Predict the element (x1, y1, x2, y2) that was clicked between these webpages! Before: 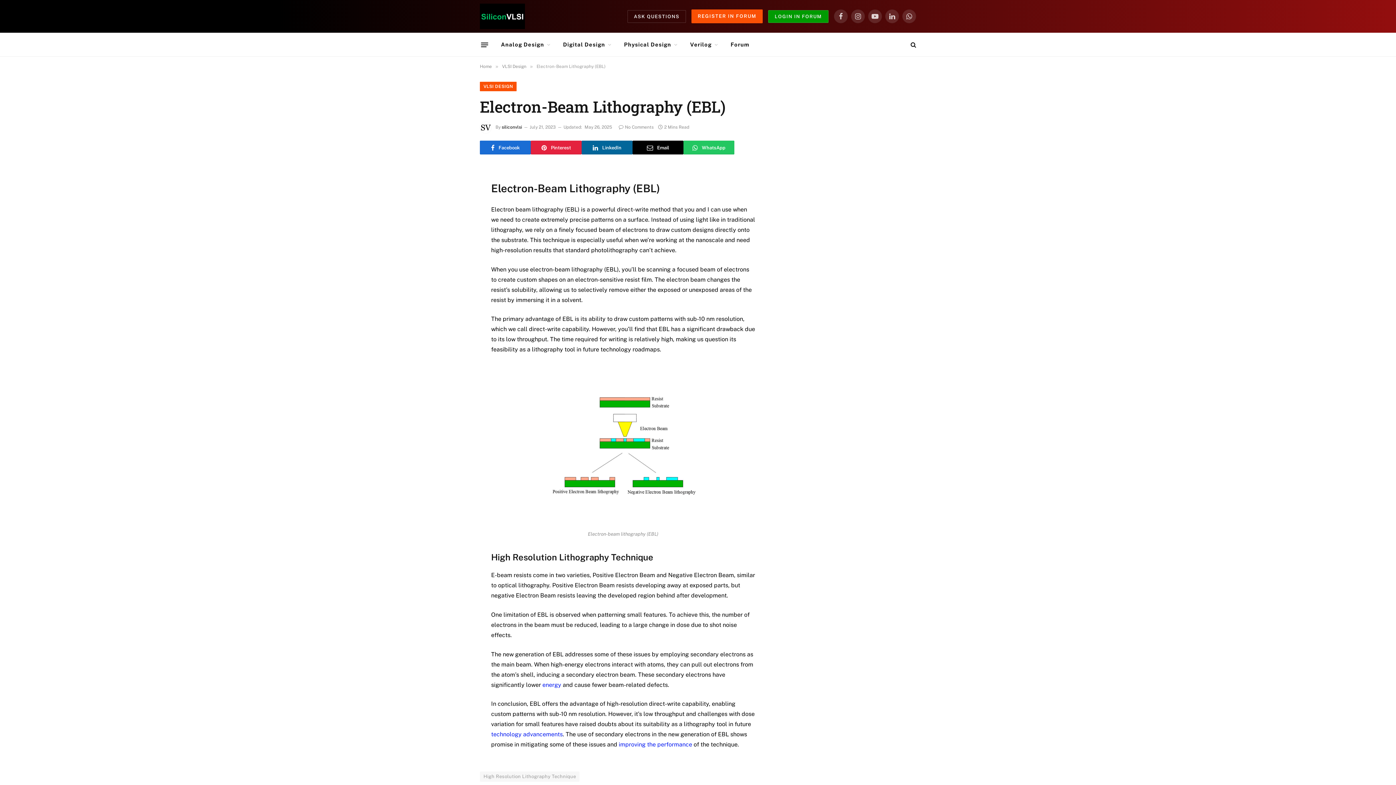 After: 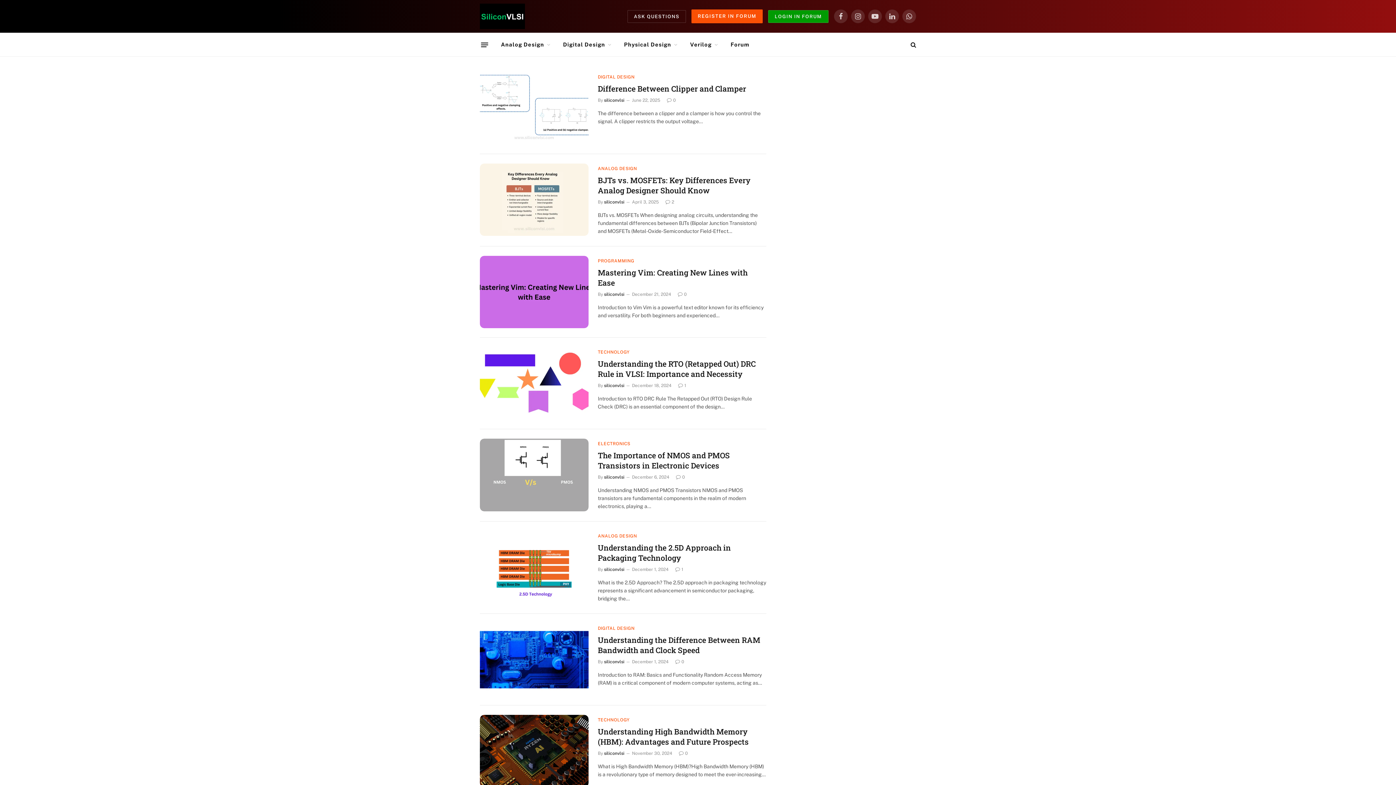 Action: bbox: (480, 64, 492, 69) label: Home